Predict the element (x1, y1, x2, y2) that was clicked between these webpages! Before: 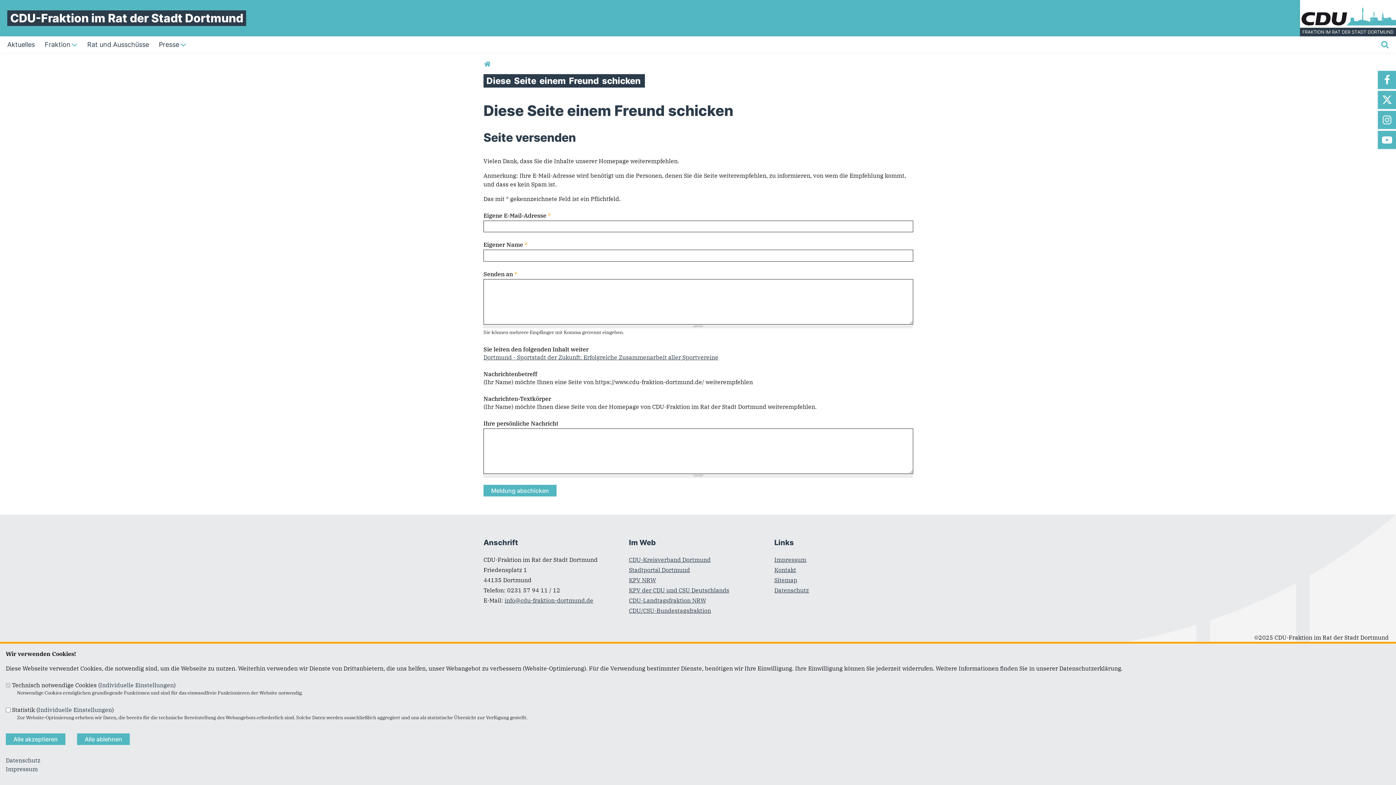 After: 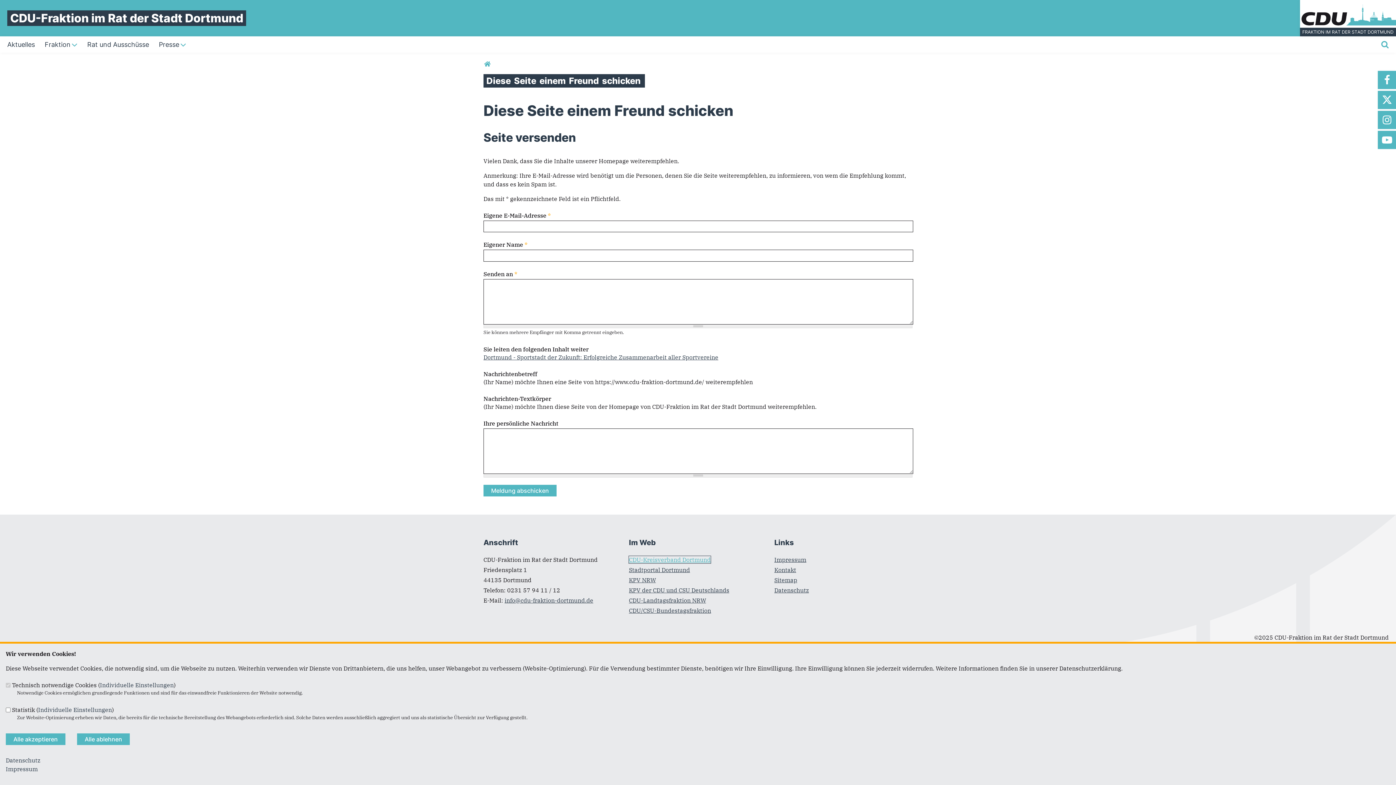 Action: bbox: (629, 556, 710, 563) label: CDU-Kreisverband Dortmund